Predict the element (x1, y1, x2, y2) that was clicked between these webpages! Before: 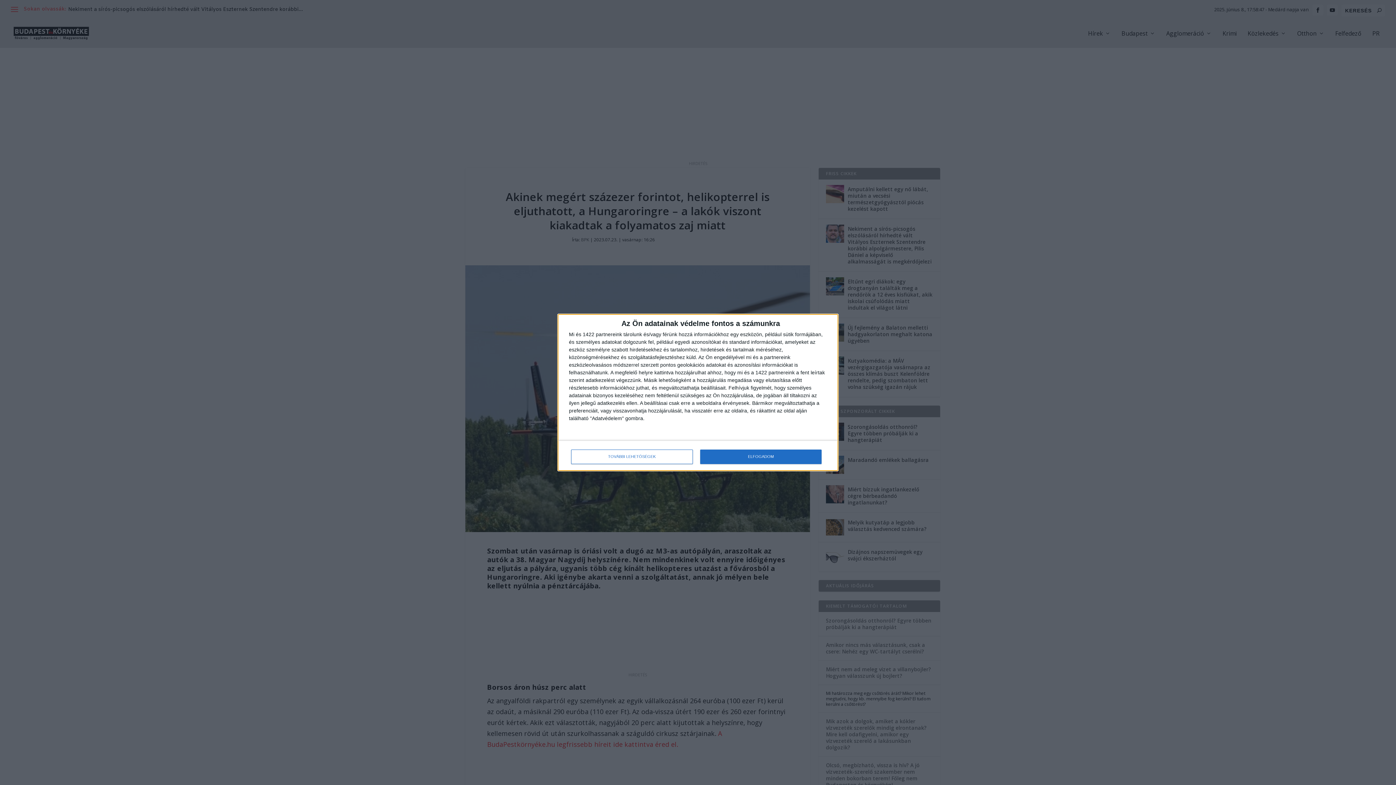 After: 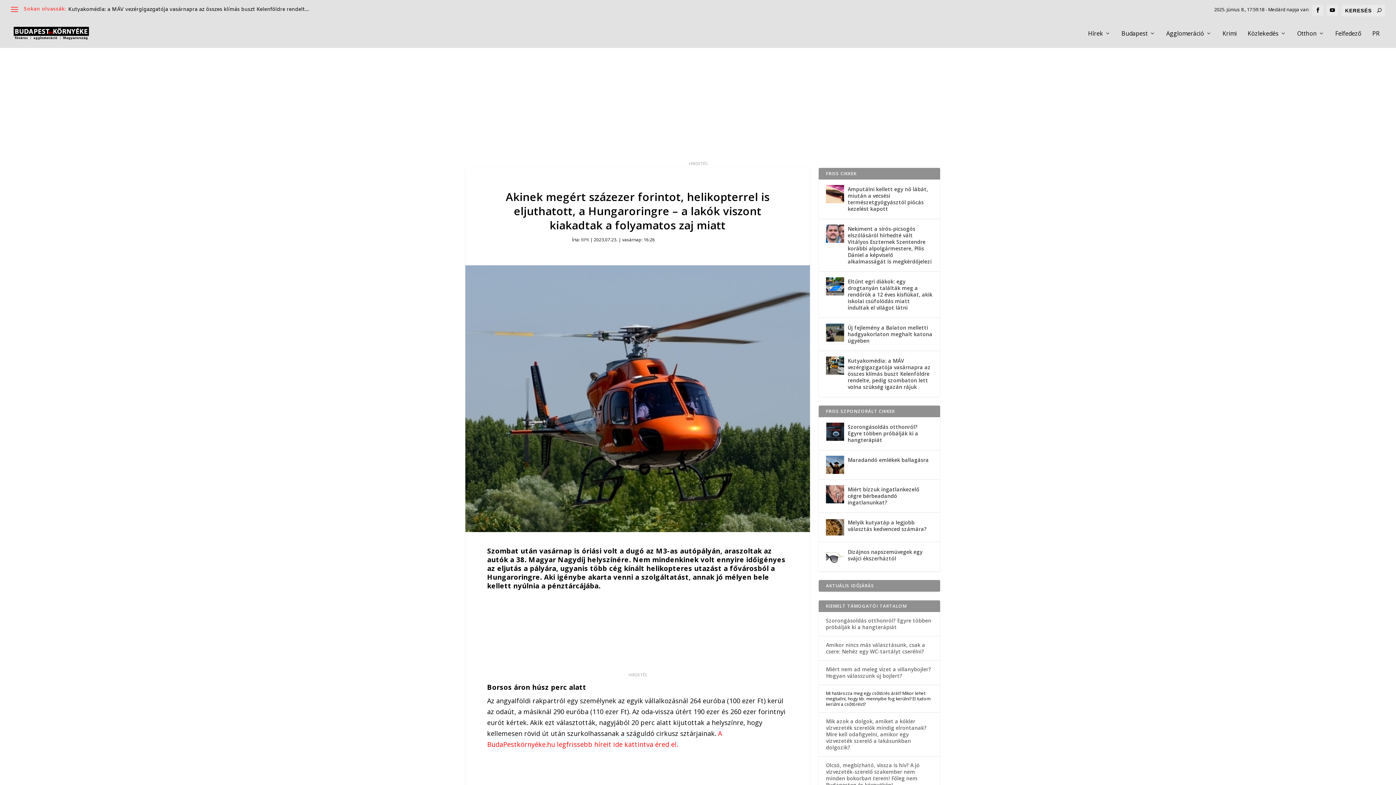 Action: label: ELFOGADOM bbox: (700, 449, 821, 464)